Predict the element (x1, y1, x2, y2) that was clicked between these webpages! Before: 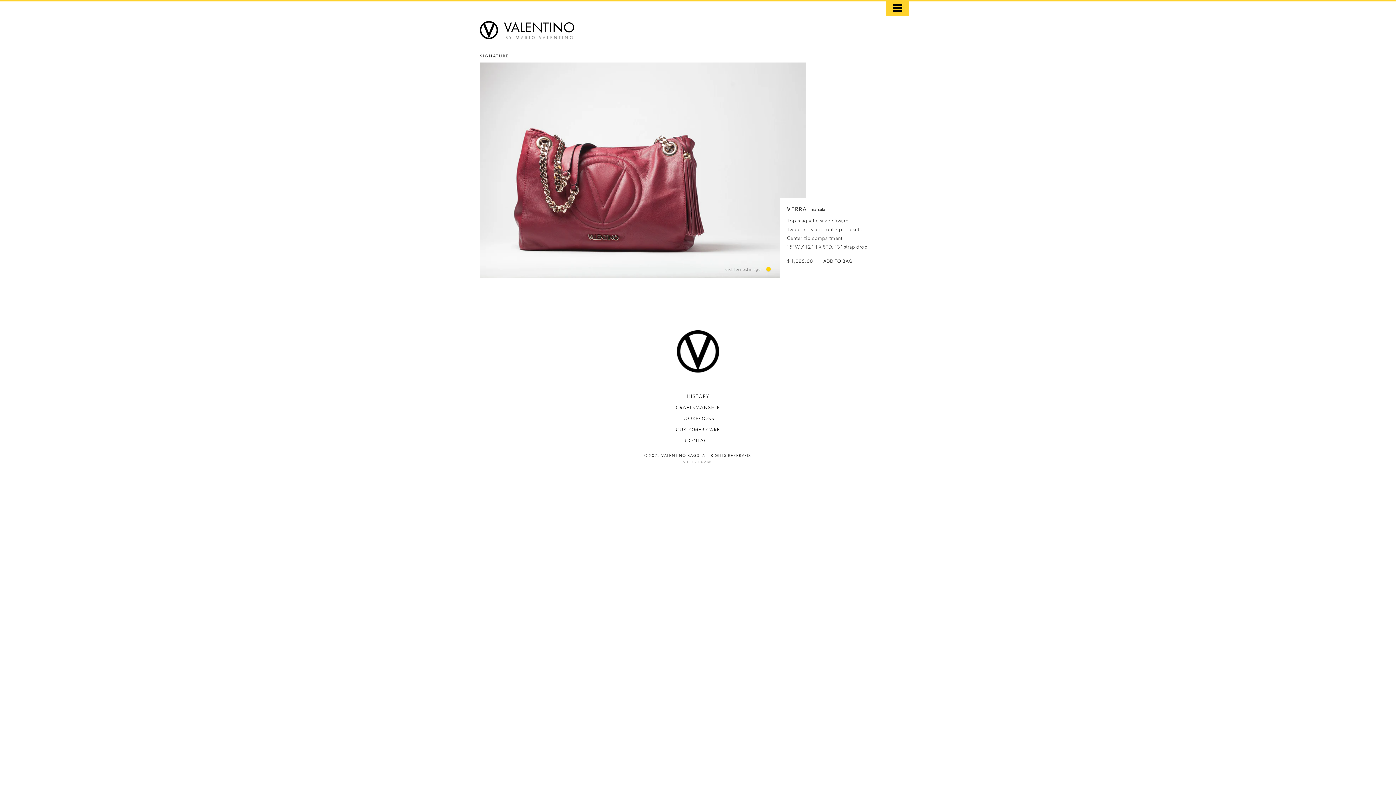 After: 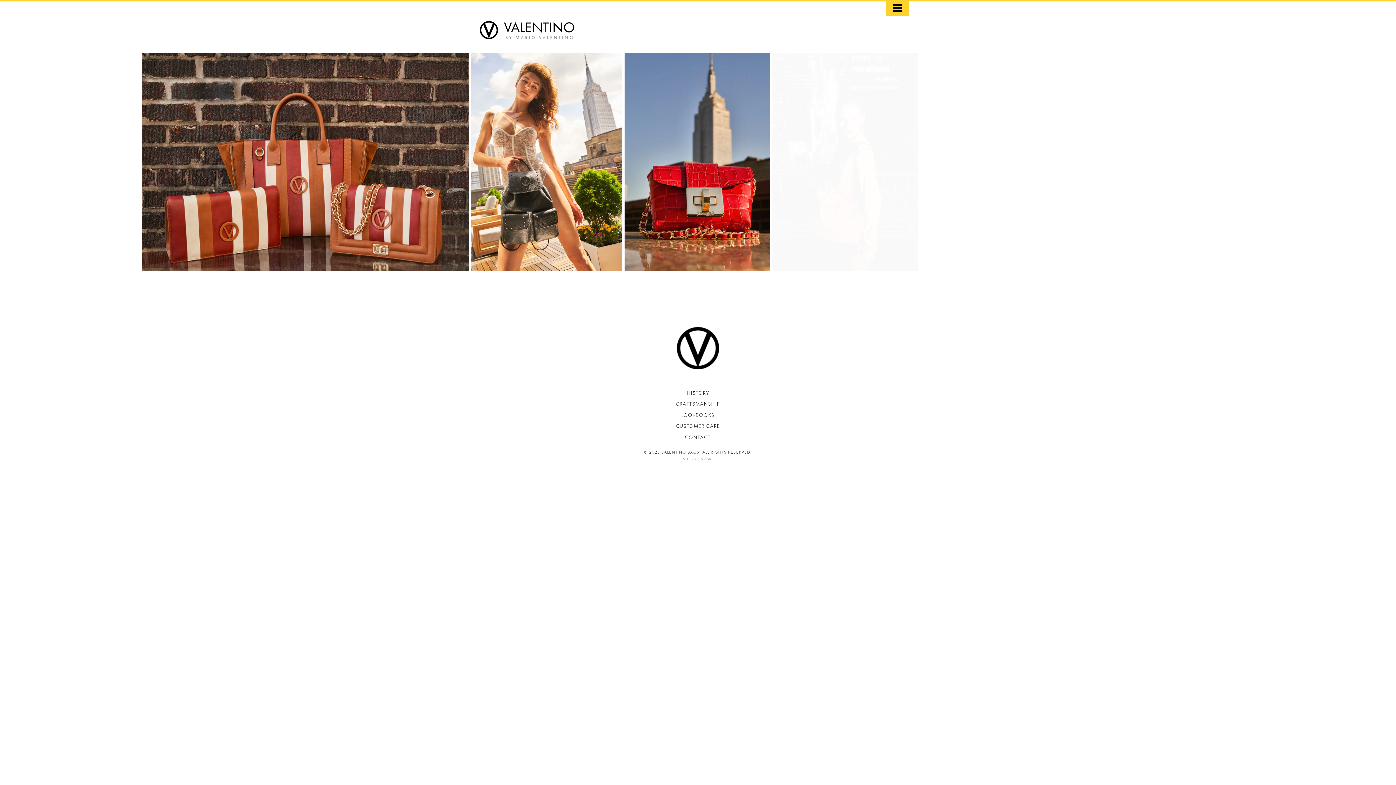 Action: bbox: (480, 16, 574, 45)